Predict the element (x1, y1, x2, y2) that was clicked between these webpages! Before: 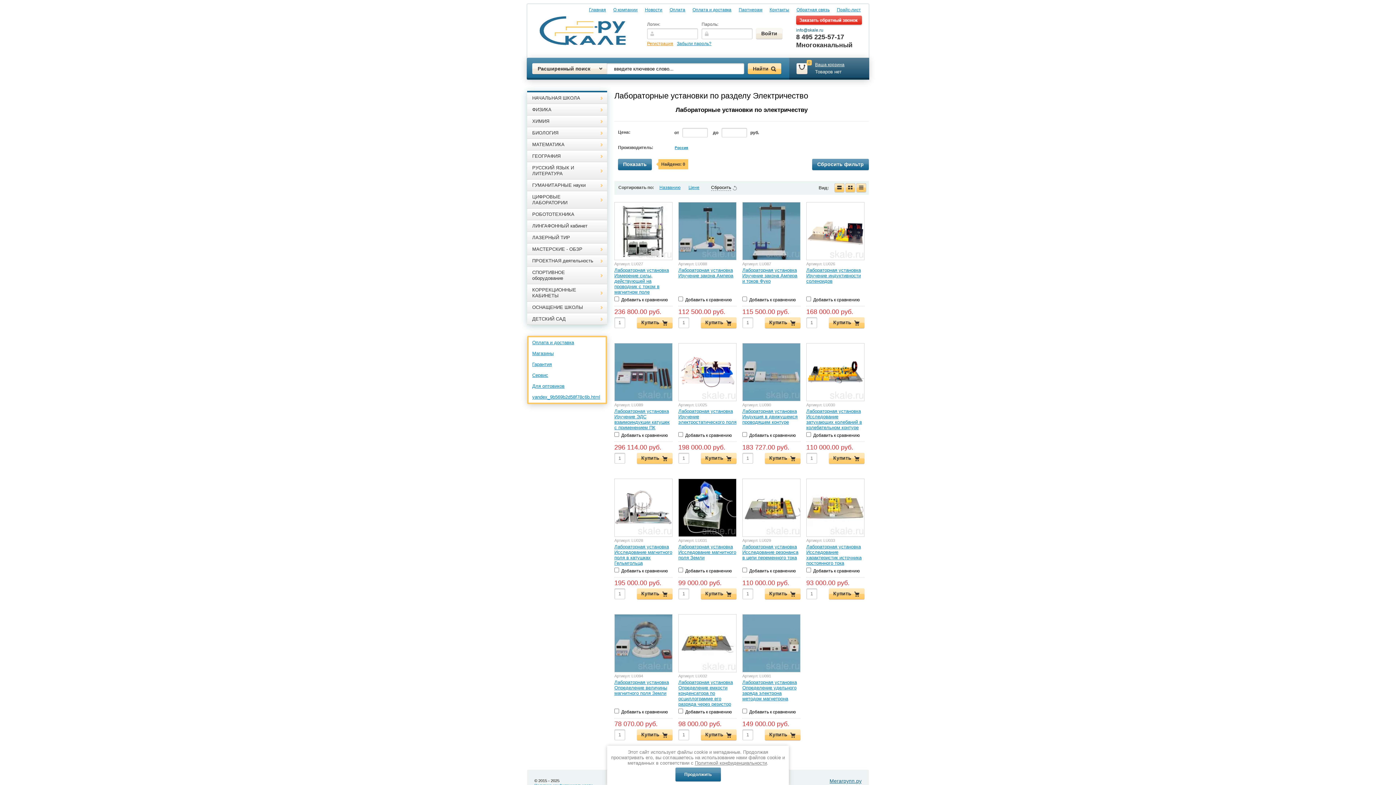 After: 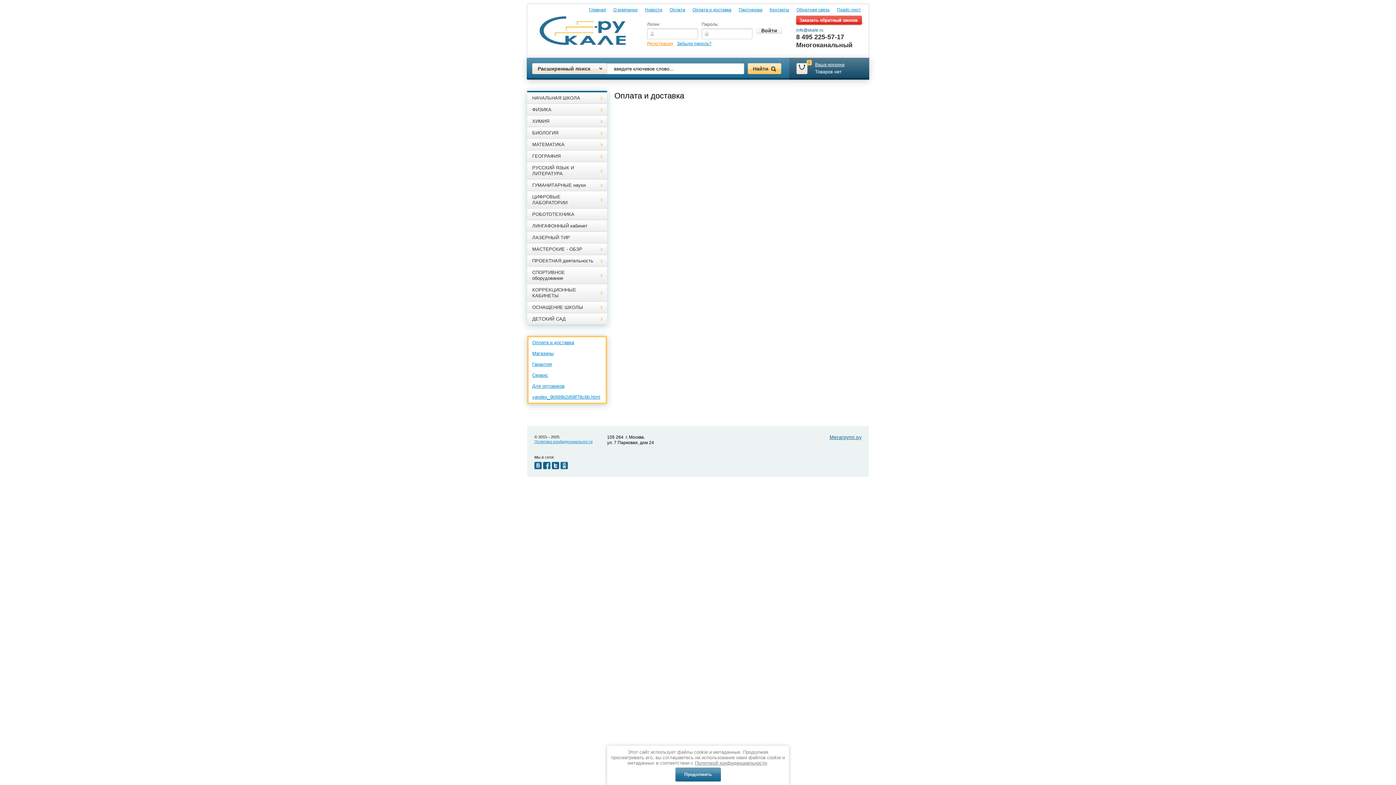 Action: label: Оплата и доставка bbox: (692, 4, 731, 15)